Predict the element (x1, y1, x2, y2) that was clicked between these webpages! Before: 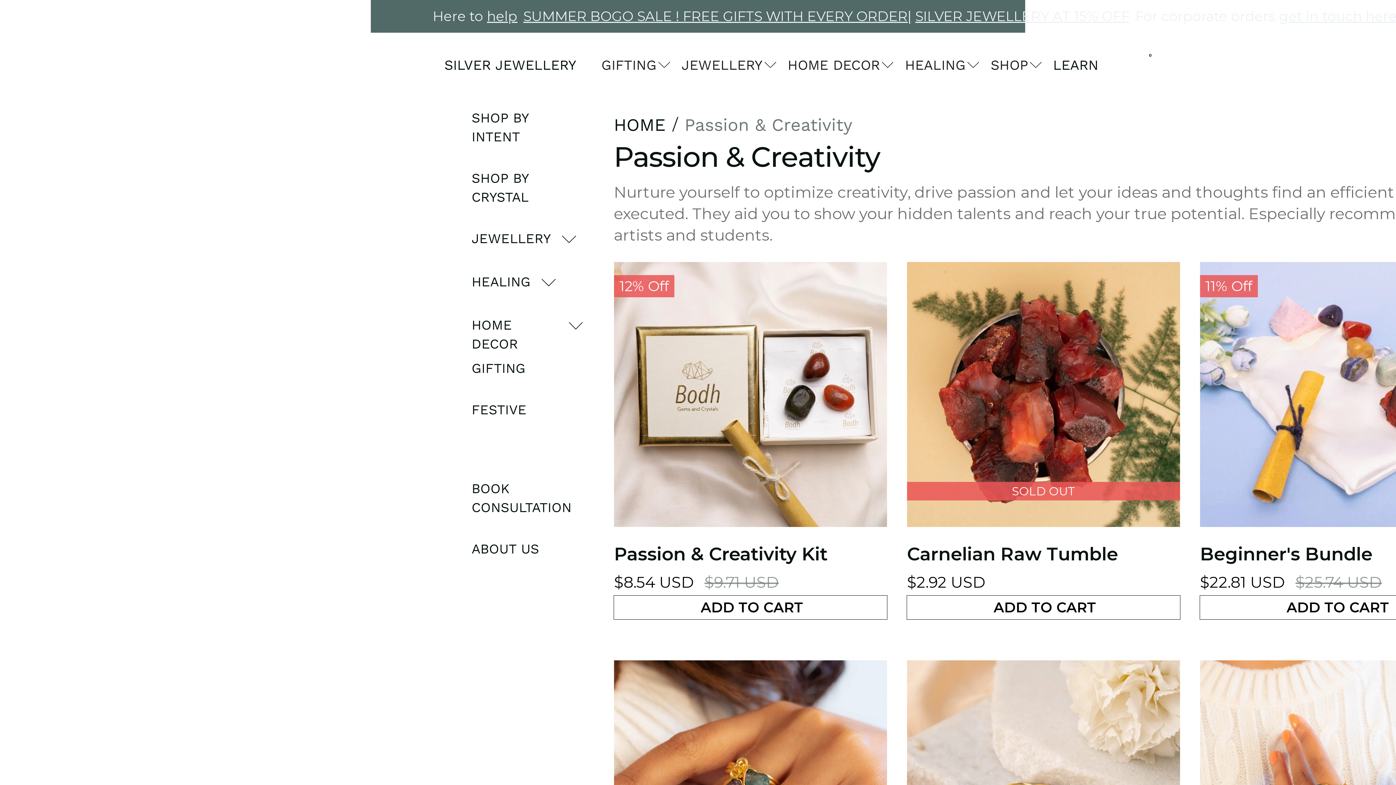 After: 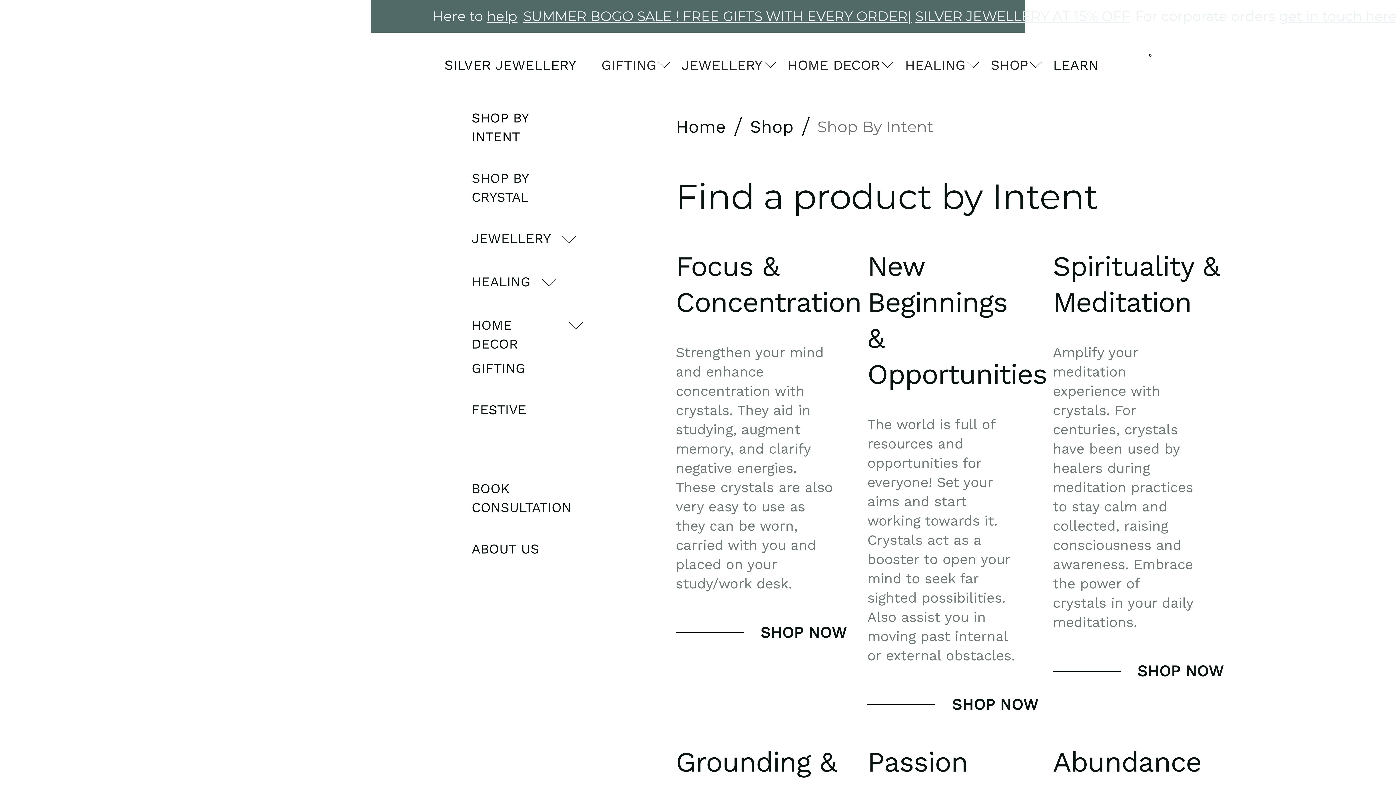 Action: label: SHOP BY INTENT bbox: (471, 97, 582, 157)